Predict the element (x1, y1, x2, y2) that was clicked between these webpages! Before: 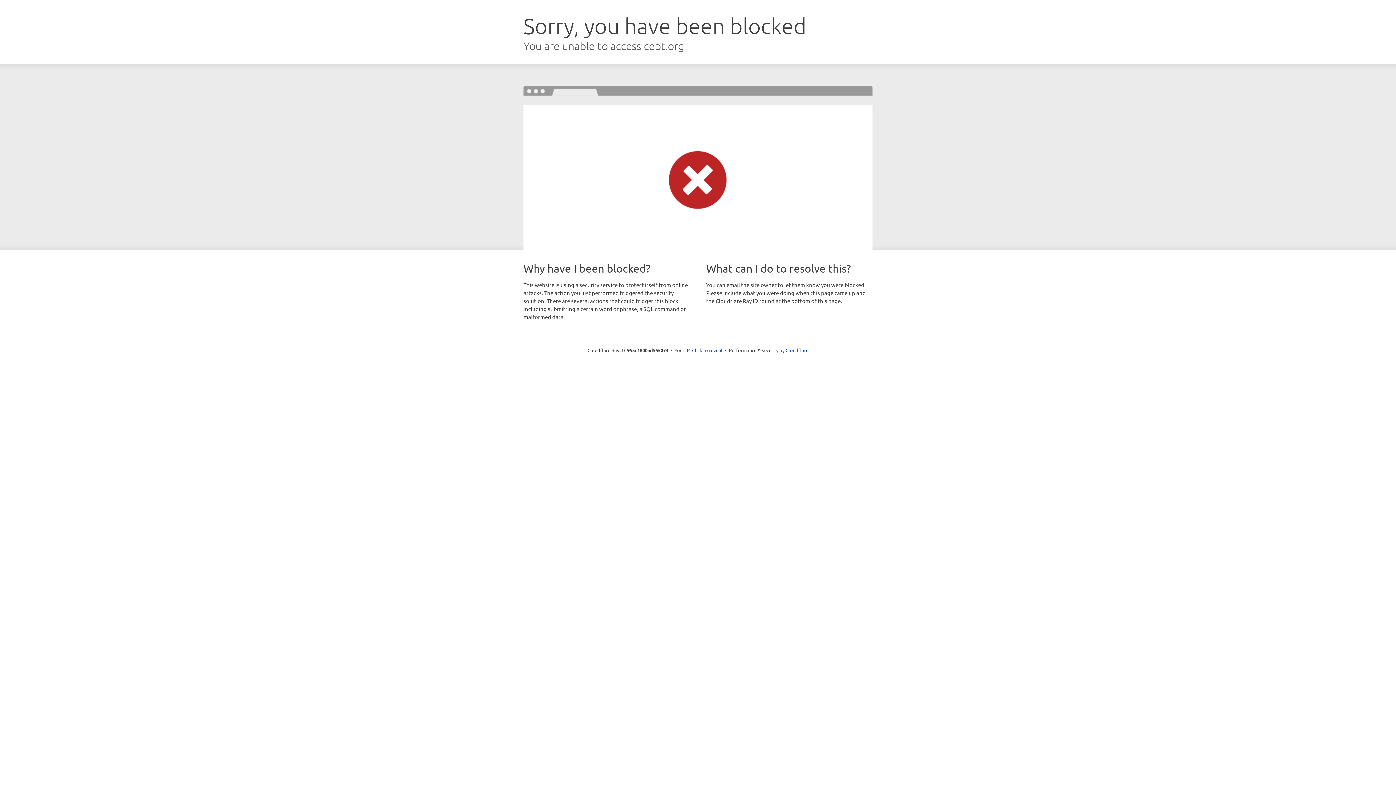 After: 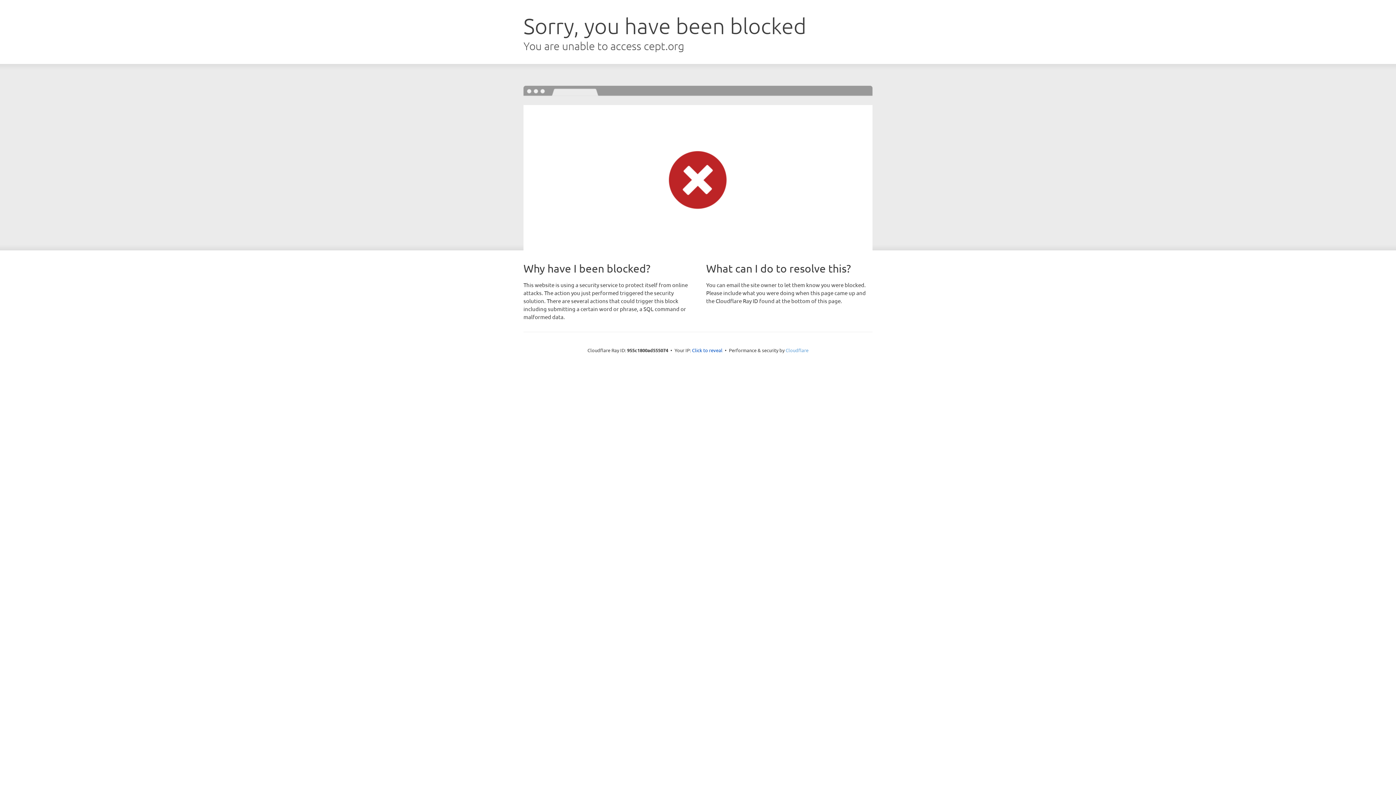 Action: label: Cloudflare bbox: (785, 347, 808, 353)